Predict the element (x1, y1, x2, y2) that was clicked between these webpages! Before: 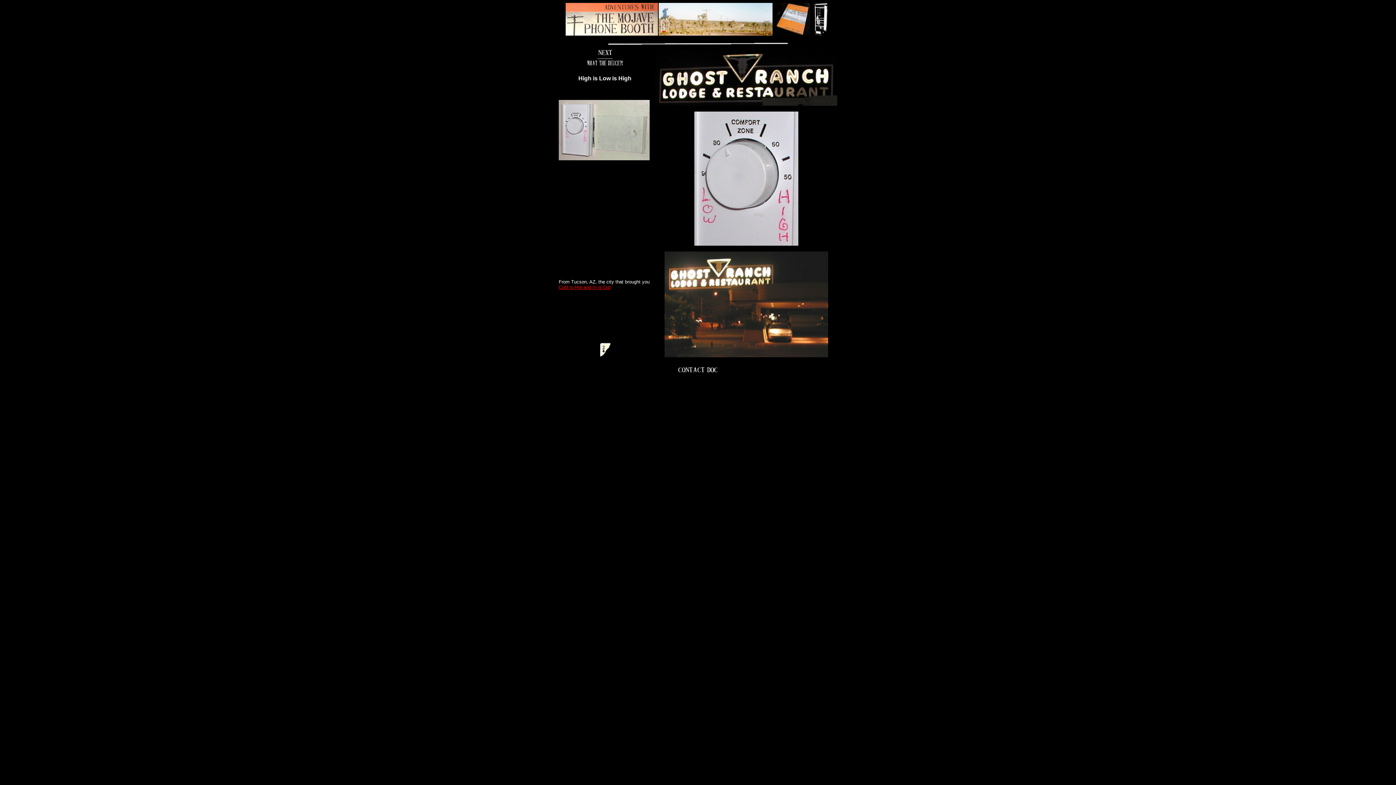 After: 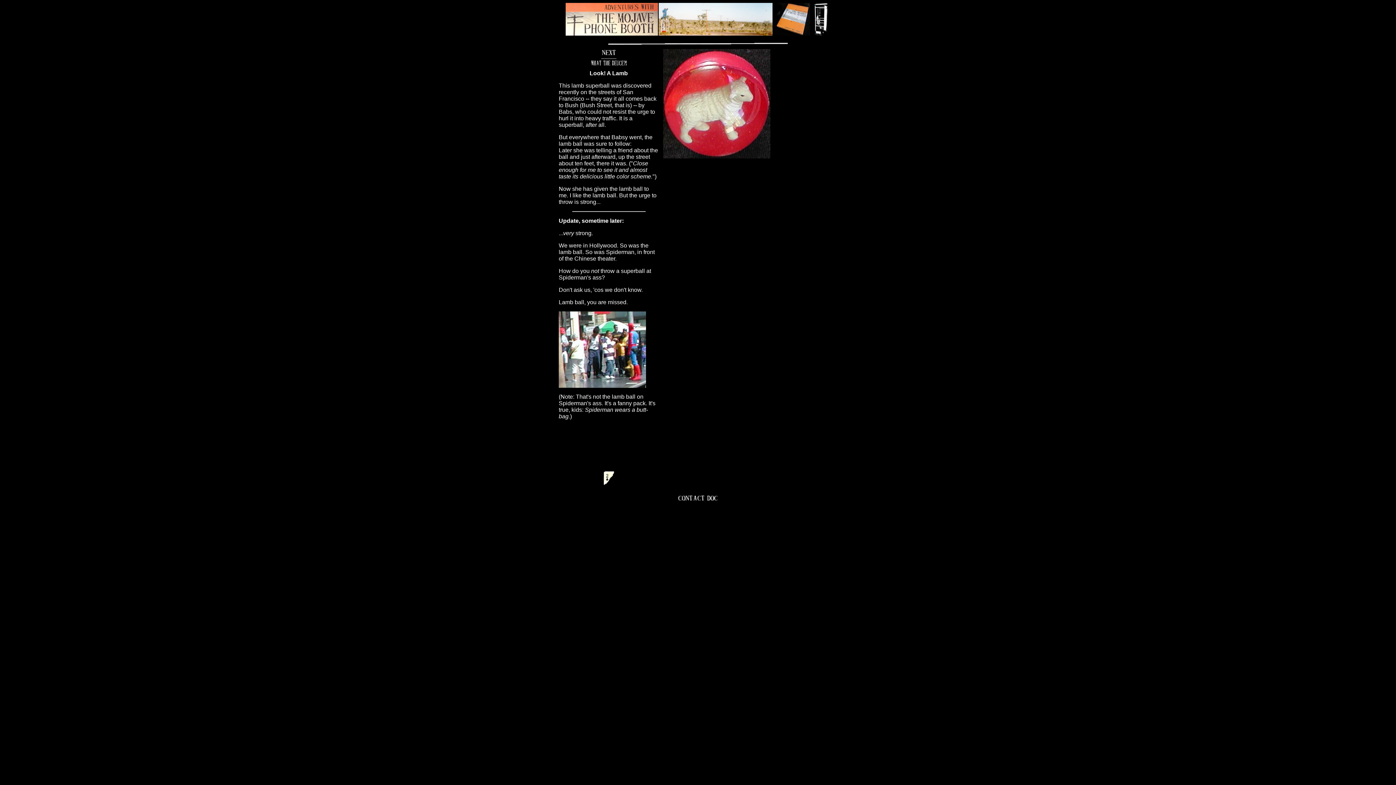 Action: bbox: (596, 53, 613, 57)